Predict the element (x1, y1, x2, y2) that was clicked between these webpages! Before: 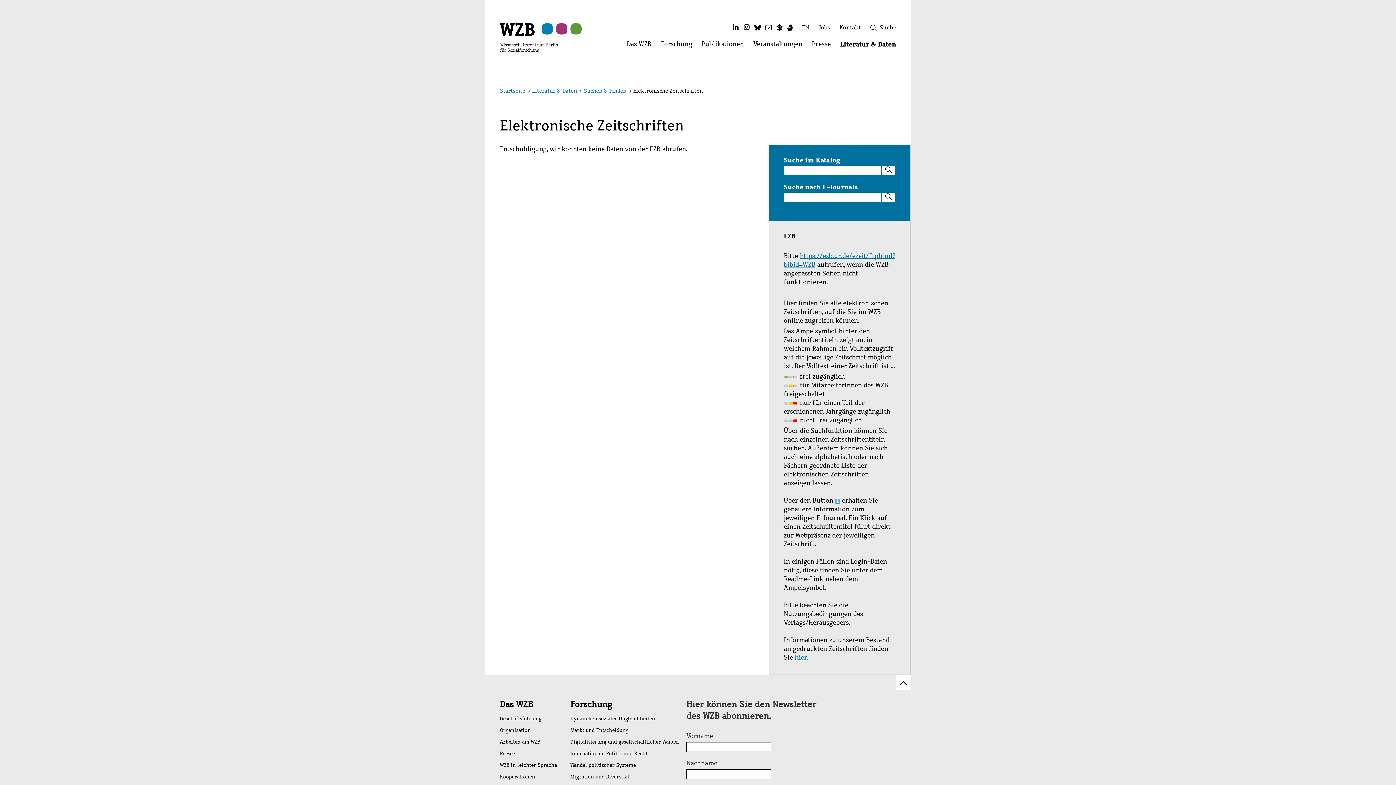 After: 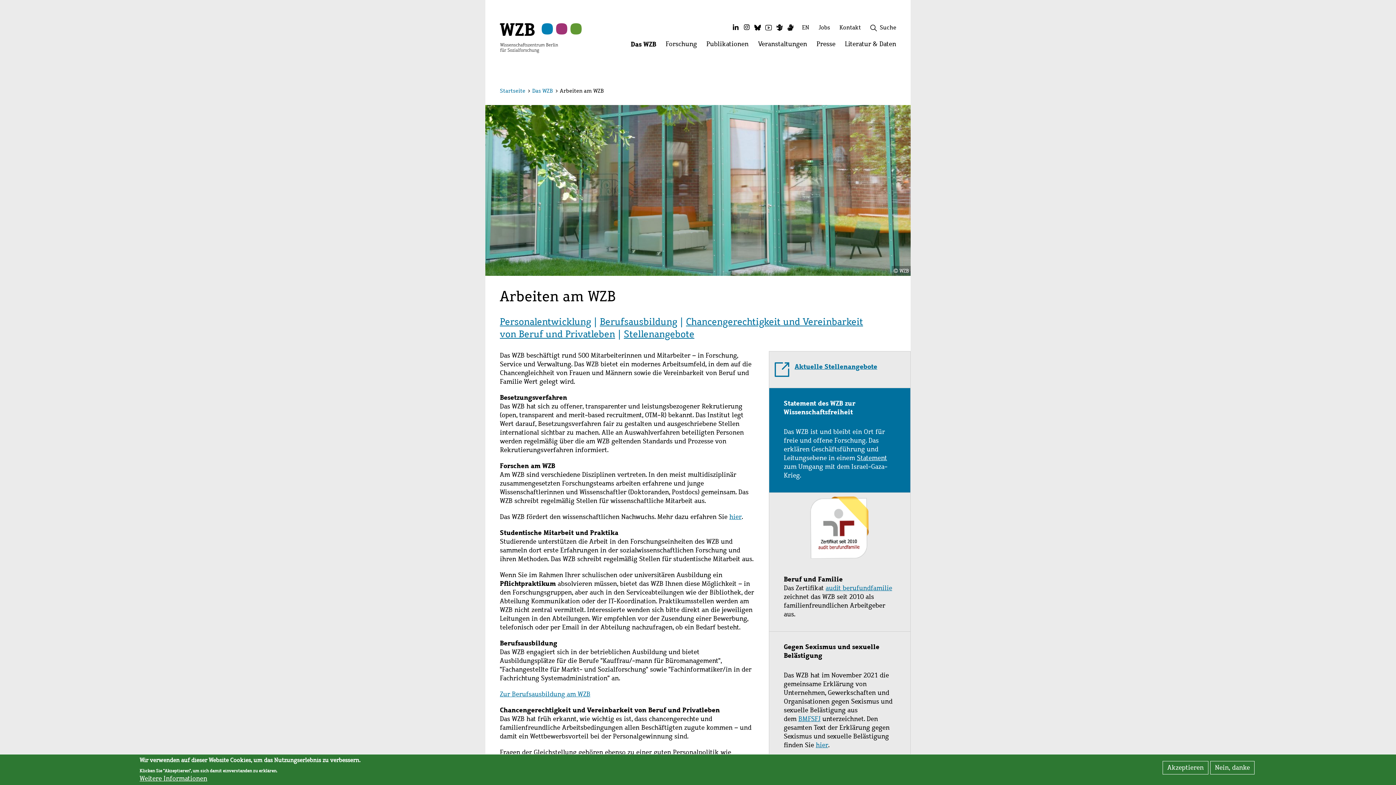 Action: label: Arbeiten am WZB bbox: (500, 736, 570, 748)